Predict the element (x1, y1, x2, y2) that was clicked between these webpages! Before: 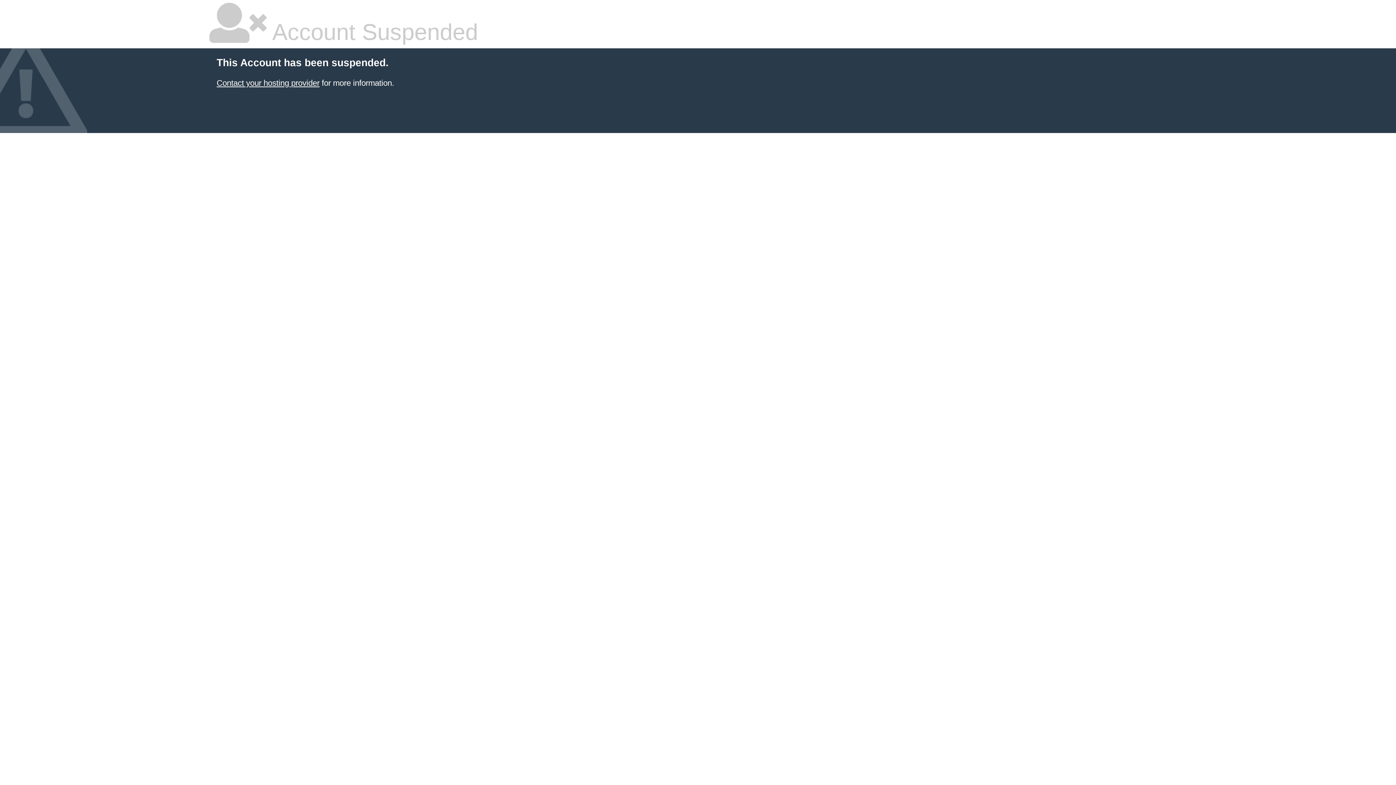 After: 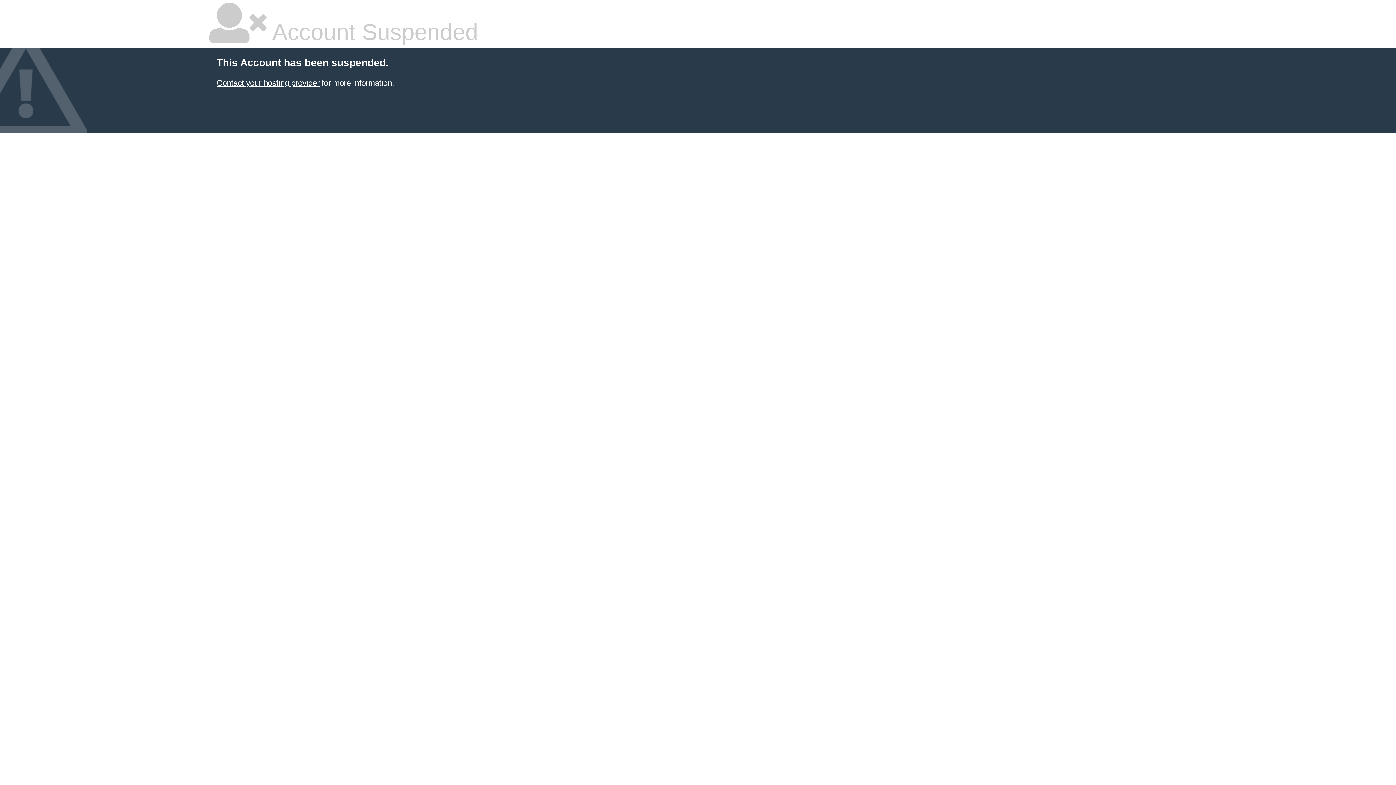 Action: label: Contact your hosting provider bbox: (216, 78, 319, 87)